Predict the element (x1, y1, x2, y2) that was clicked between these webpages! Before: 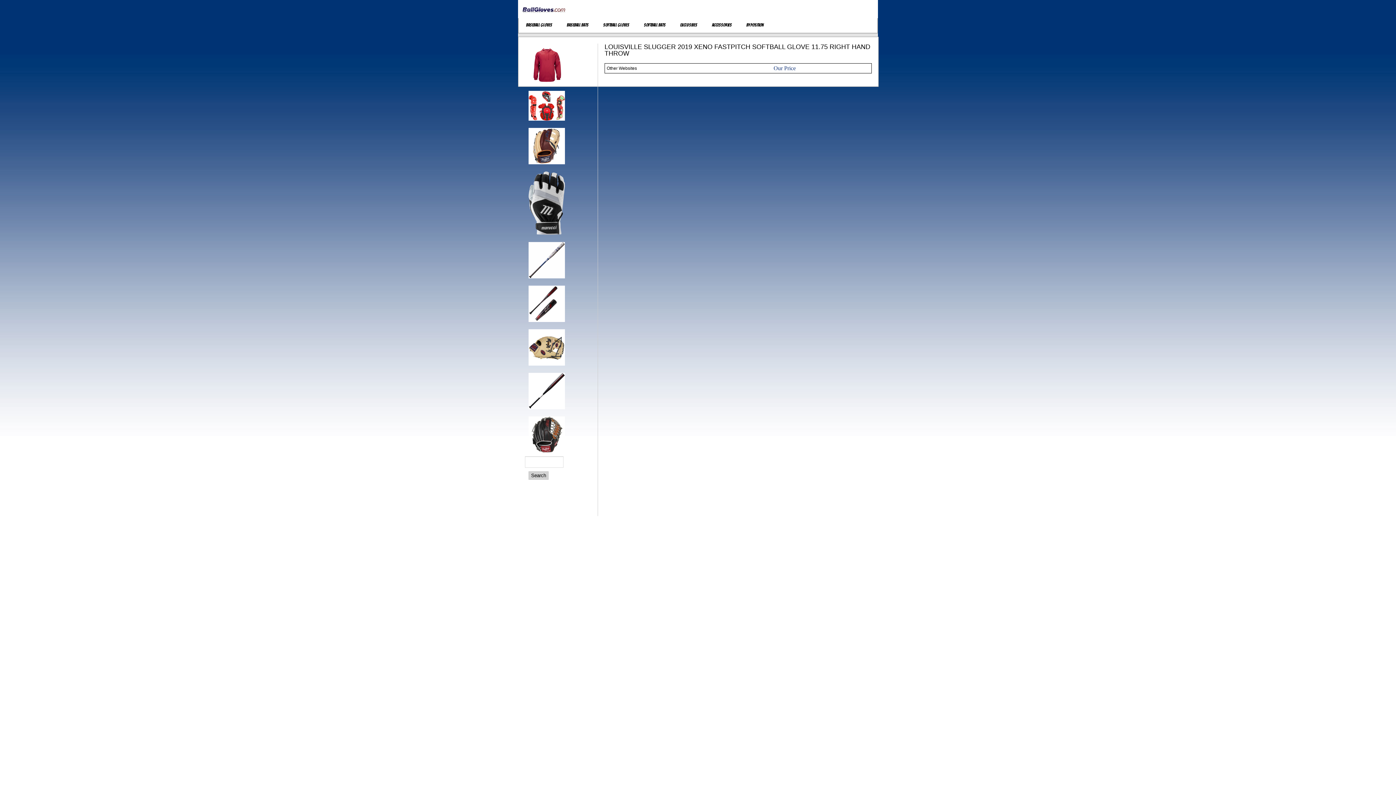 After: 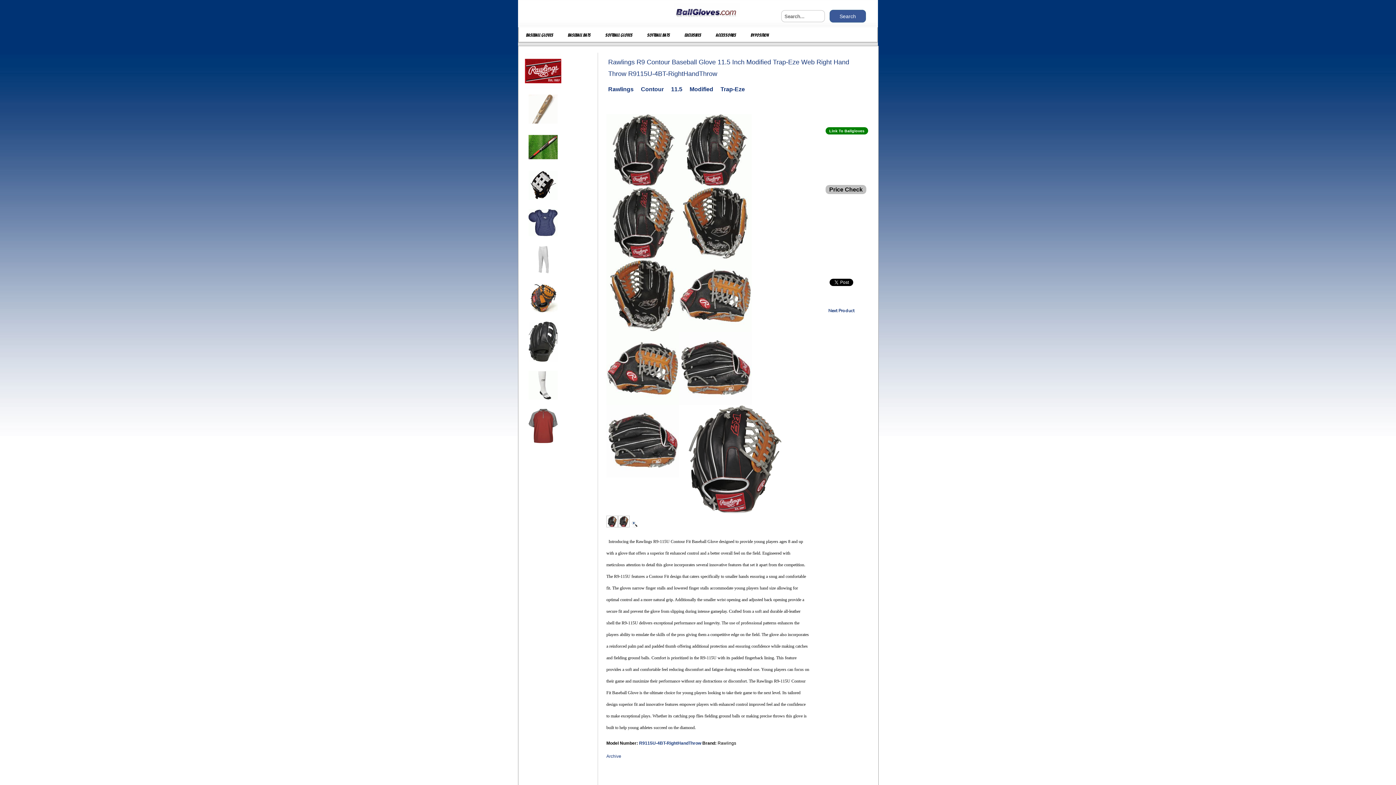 Action: bbox: (525, 452, 568, 457)